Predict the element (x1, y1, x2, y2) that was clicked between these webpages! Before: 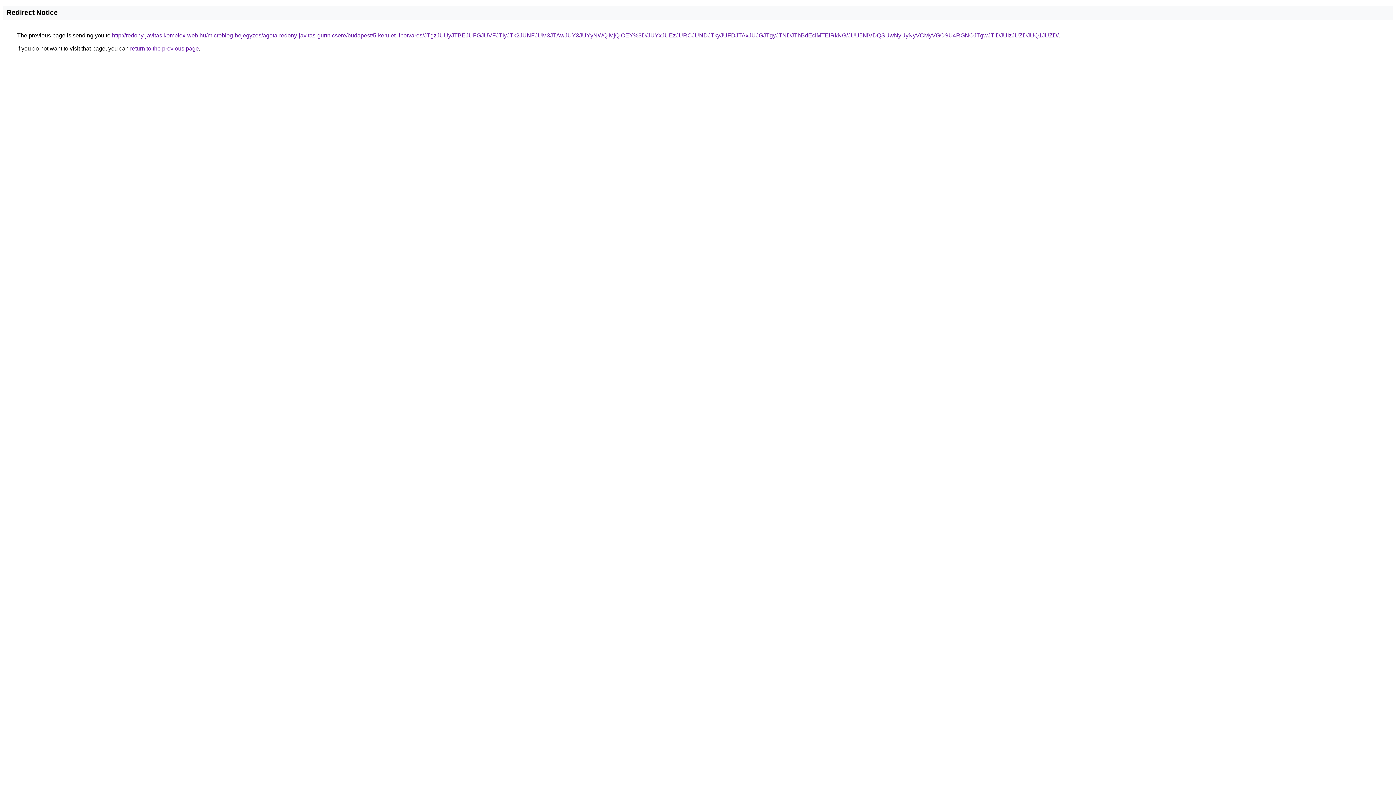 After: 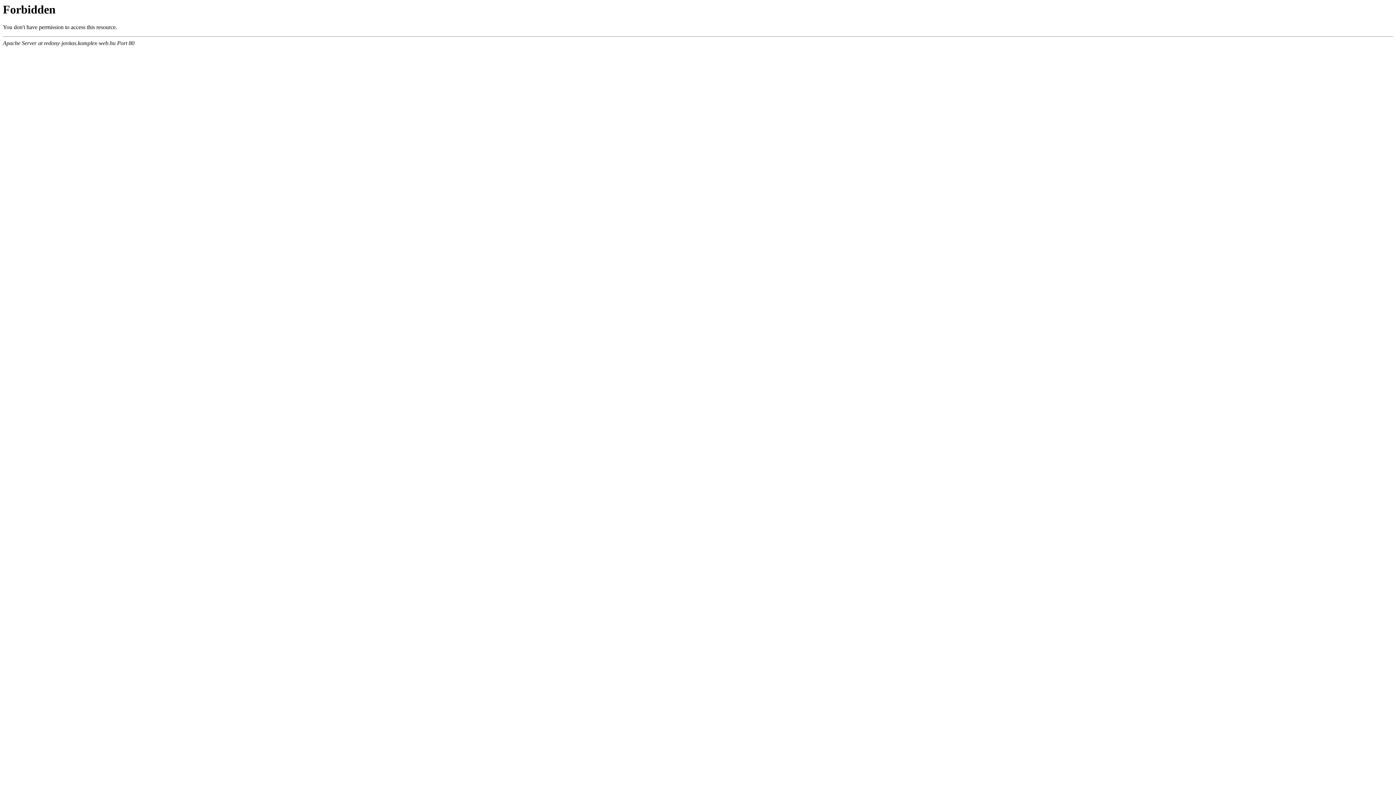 Action: label: http://redony-javitas.komplex-web.hu/microblog-bejegyzes/agota-redony-javitas-gurtnicsere/budapest/5-kerulet-lipotvaros/JTgzJUUyJTBEJUFGJUVFJTIyJTk2JUNFJUM3JTAwJUY3JUYyNWQlMjQlOEY%3D/JUYxJUEzJURCJUNDJTkyJUFDJTAxJUJGJTgyJTNDJThBdEclMTElRkNG/JUU5NiVDQSUwNyUyNyVCMyVGOSU4RGNOJTgwJTlDJUIzJUZDJUQ1JUZD/ bbox: (112, 32, 1058, 38)